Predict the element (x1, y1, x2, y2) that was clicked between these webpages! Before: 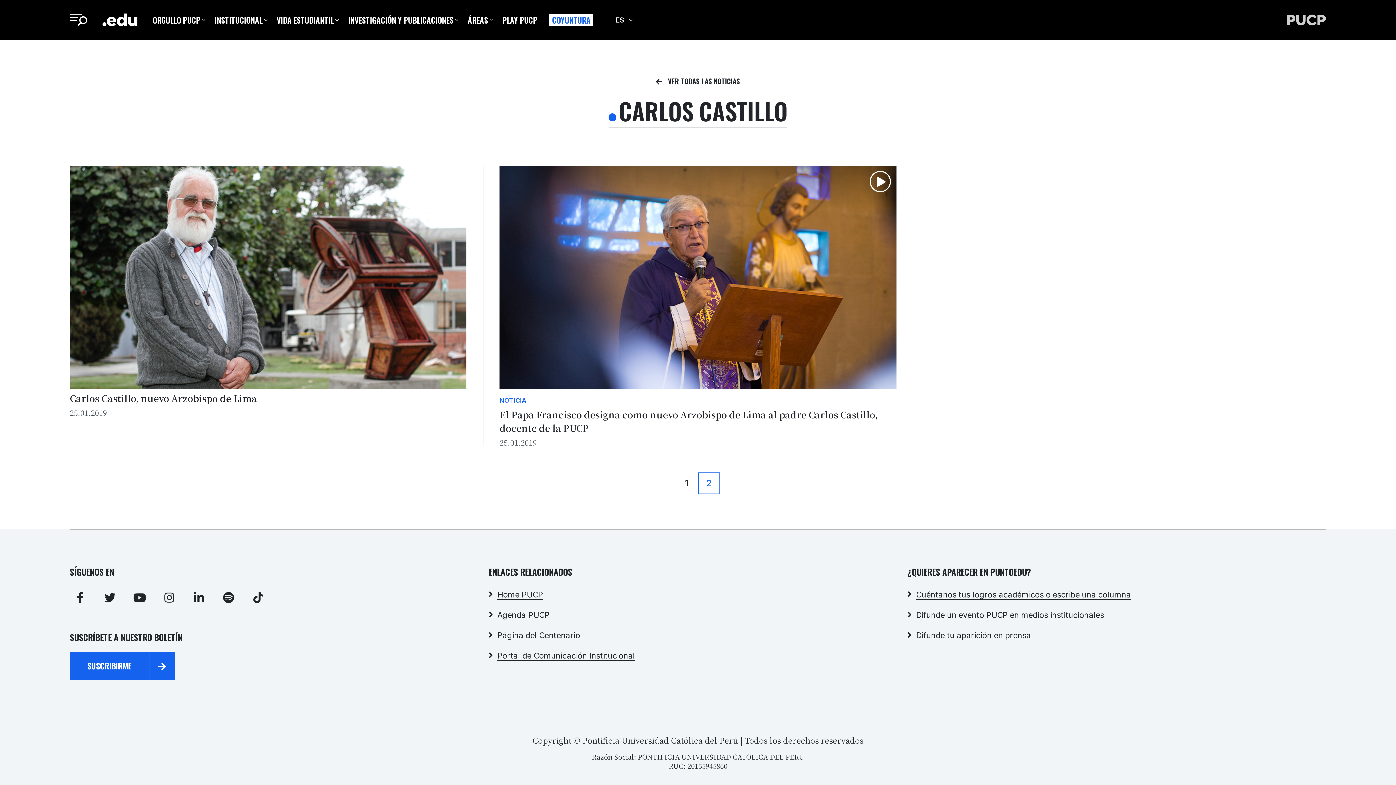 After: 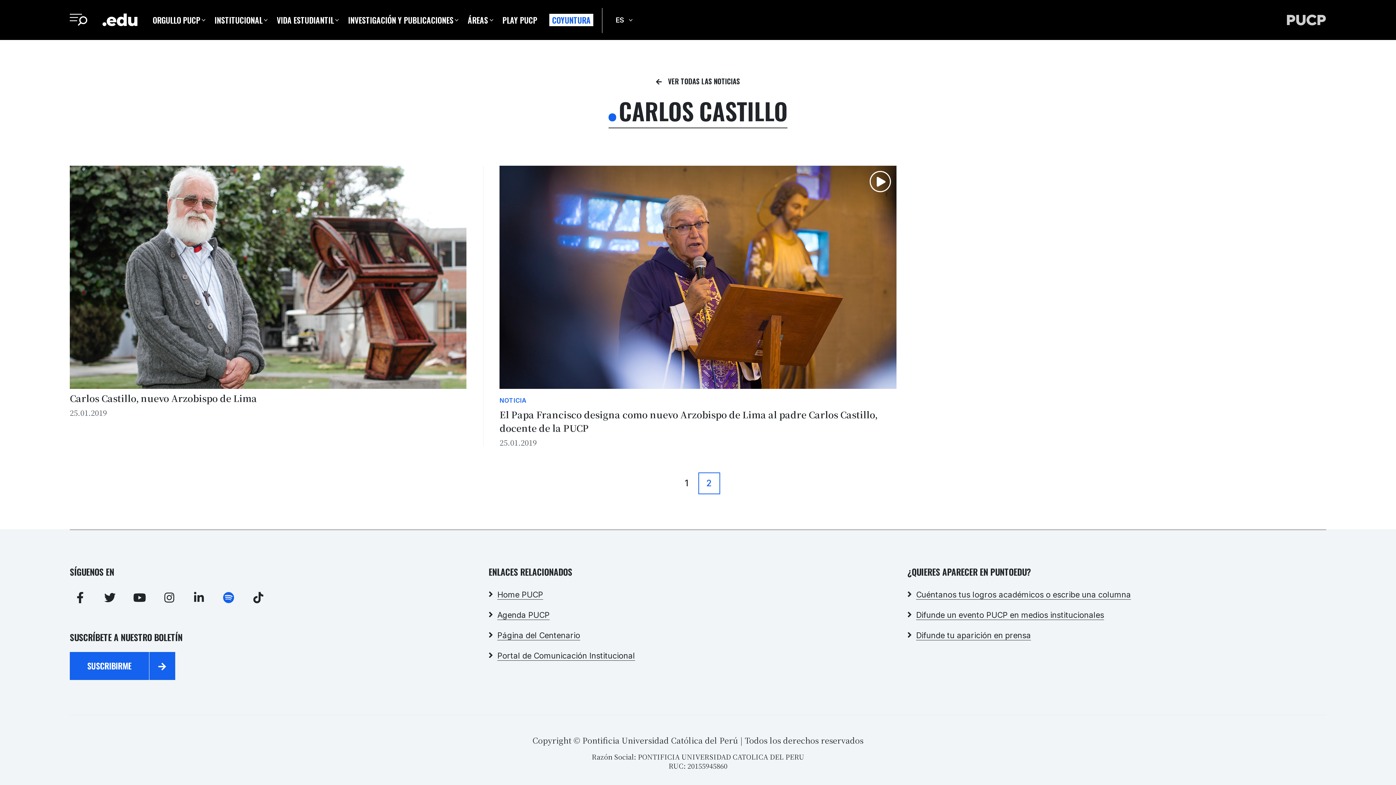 Action: bbox: (218, 586, 239, 607) label: PuntoEdu en Spotify